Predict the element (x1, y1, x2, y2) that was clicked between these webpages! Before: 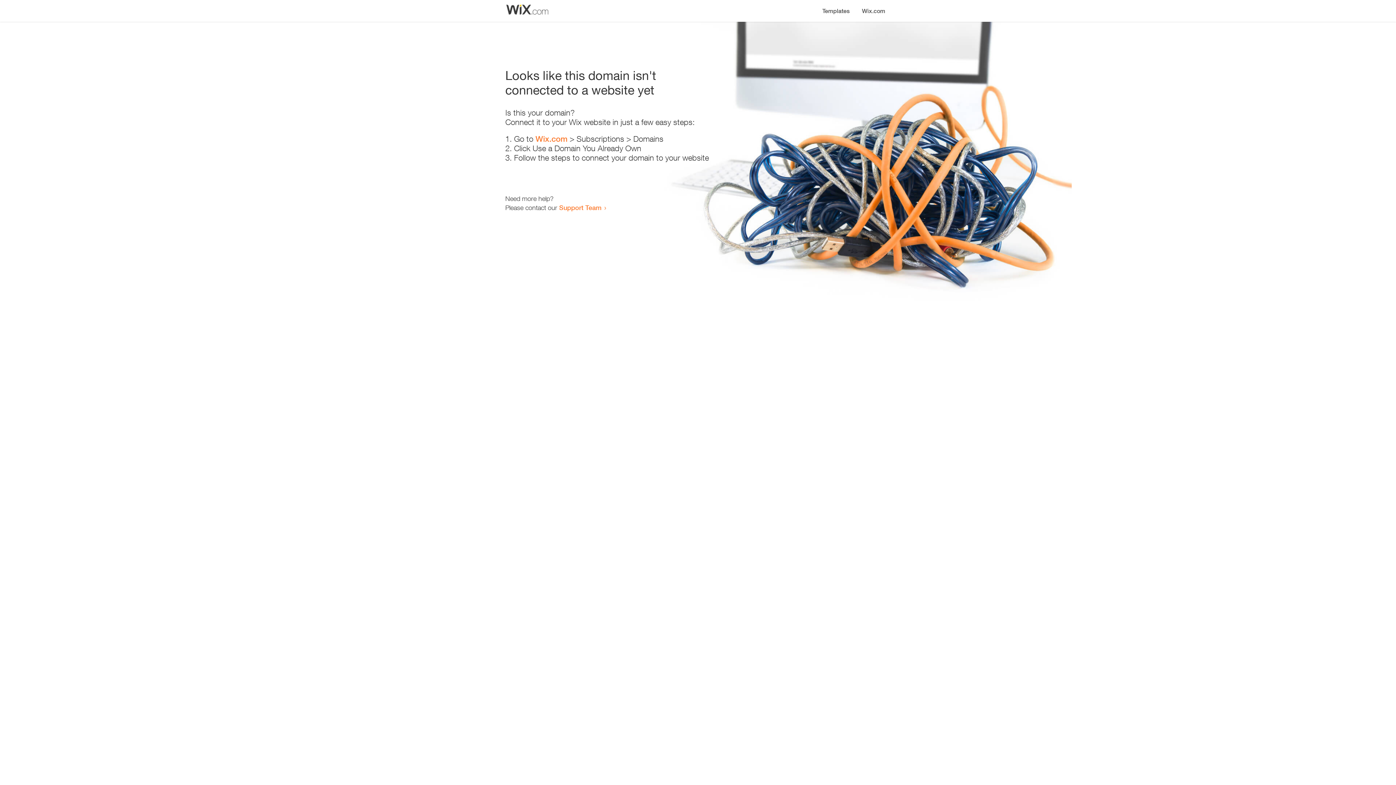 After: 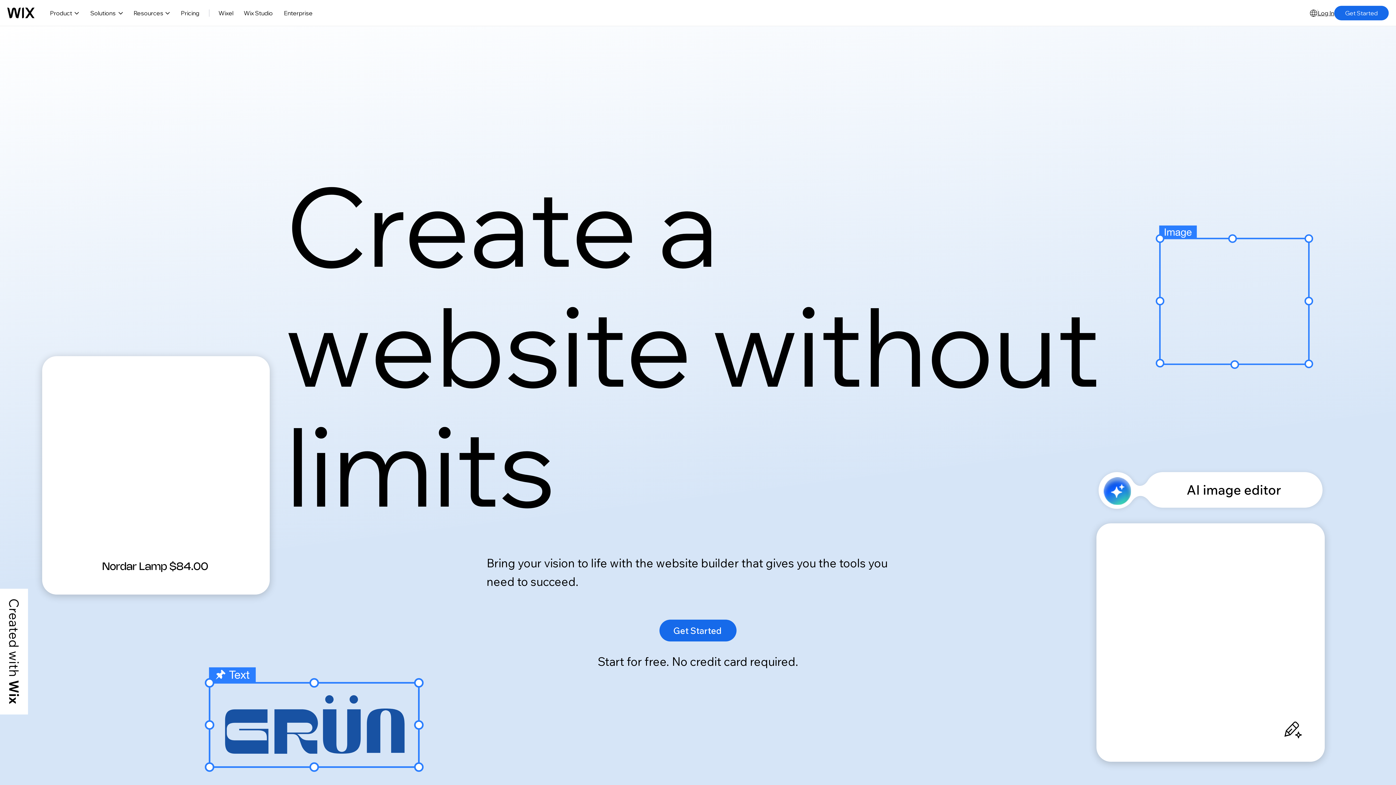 Action: label: Wix.com bbox: (535, 134, 567, 143)